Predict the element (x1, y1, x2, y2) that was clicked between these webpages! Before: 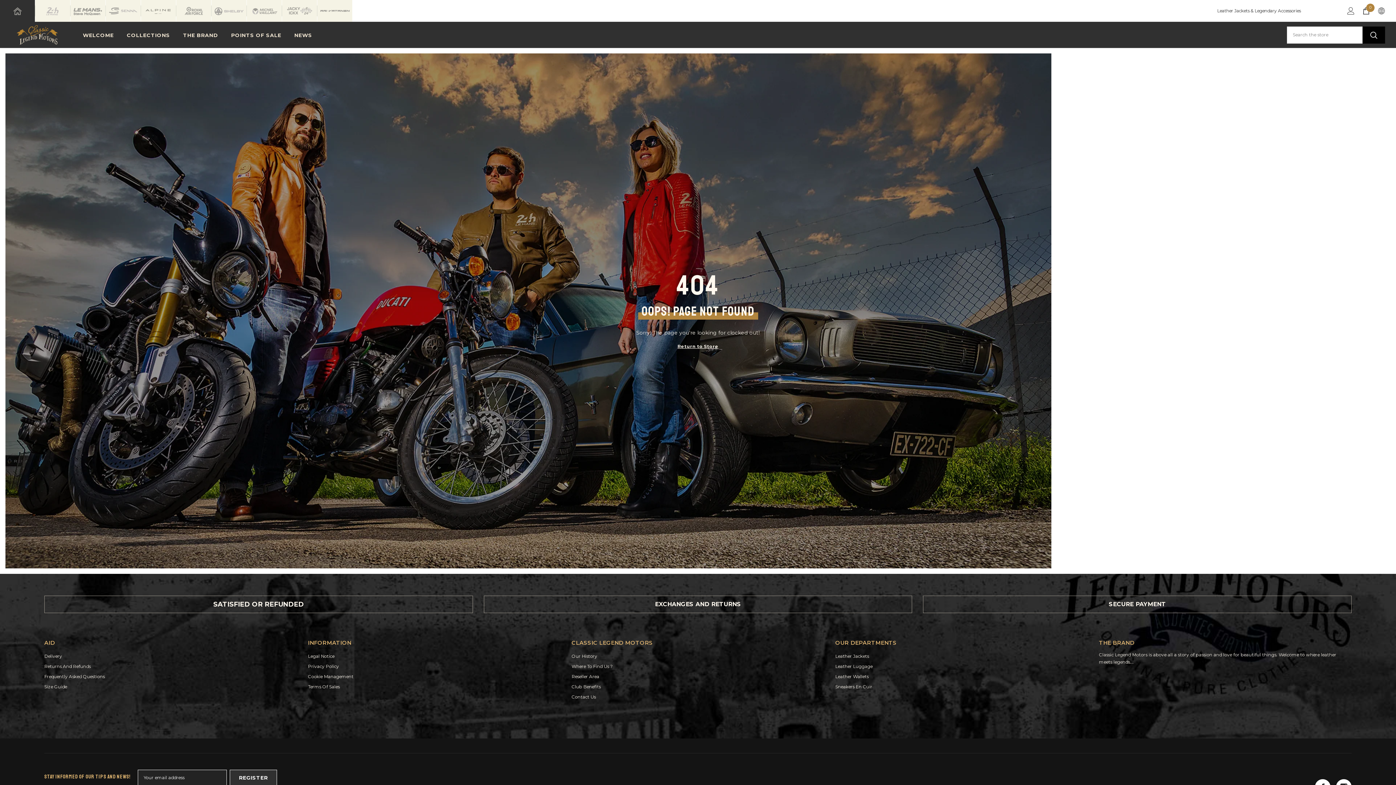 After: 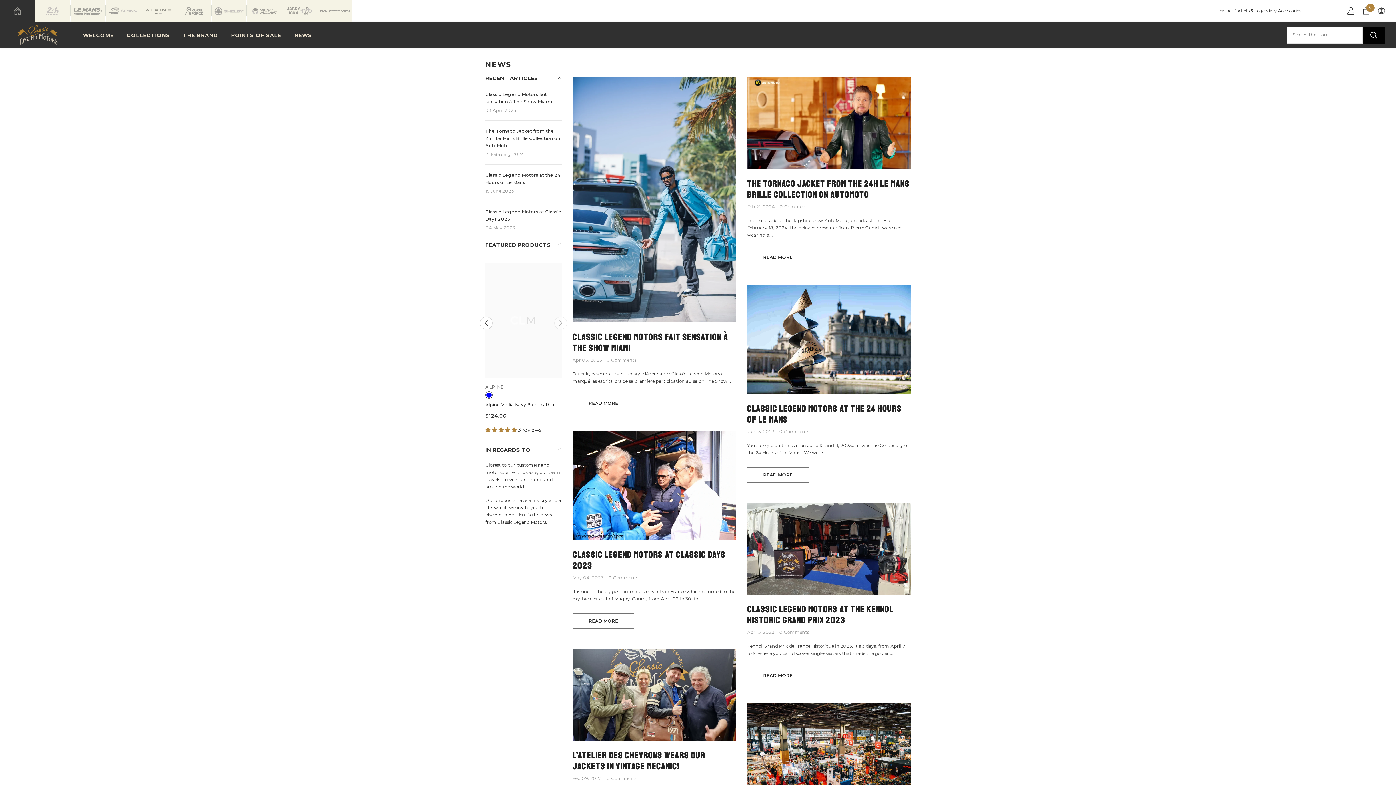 Action: bbox: (287, 22, 318, 47) label: NEWS